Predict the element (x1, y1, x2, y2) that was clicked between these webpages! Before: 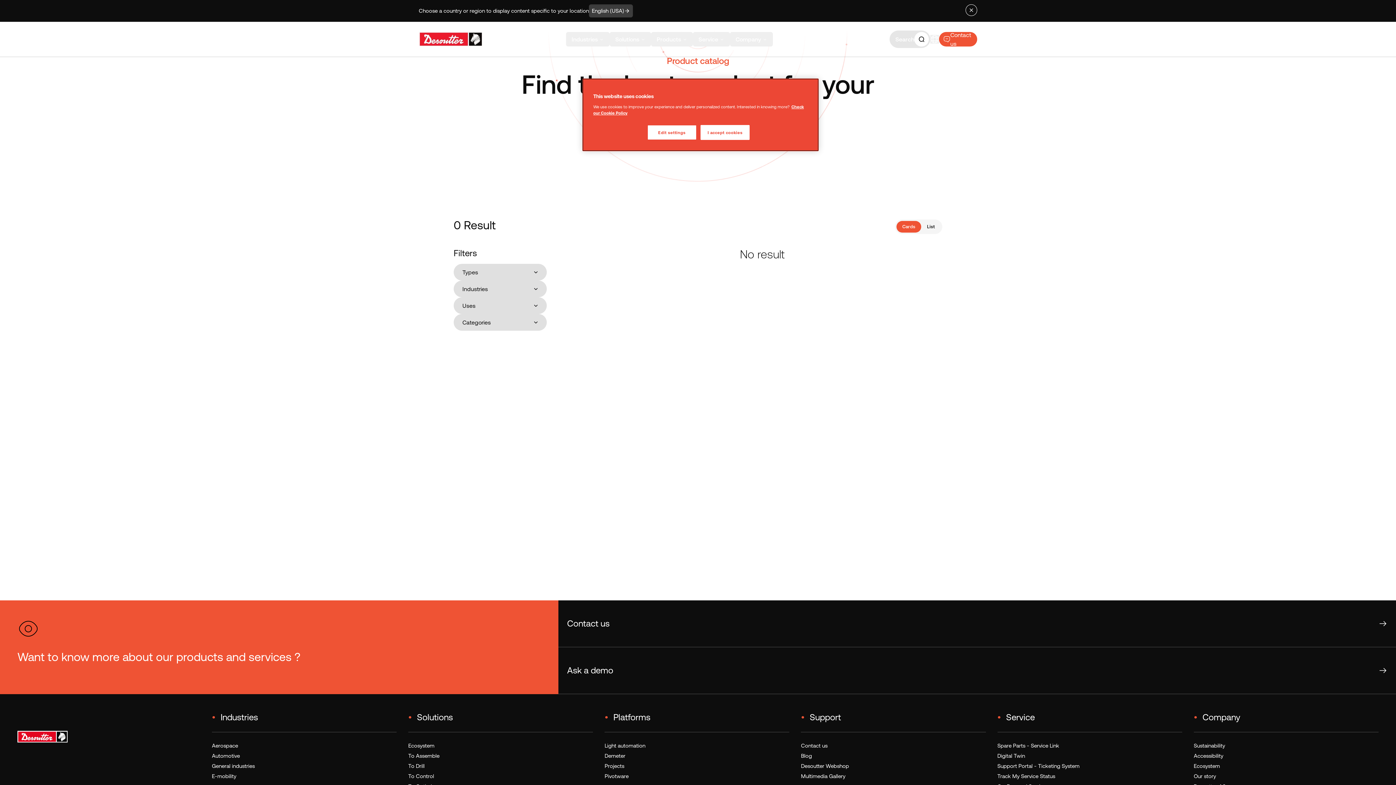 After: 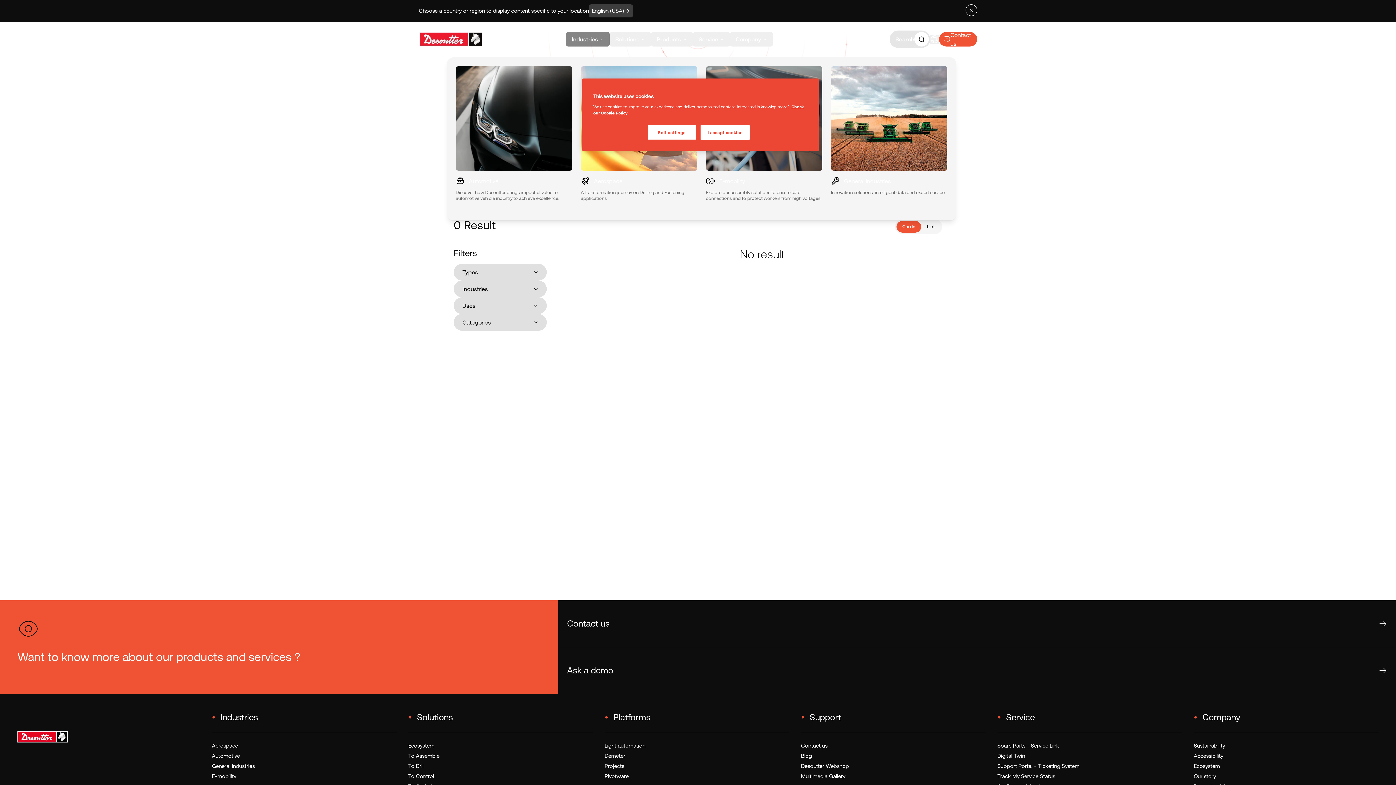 Action: label: Industries bbox: (566, 32, 609, 46)